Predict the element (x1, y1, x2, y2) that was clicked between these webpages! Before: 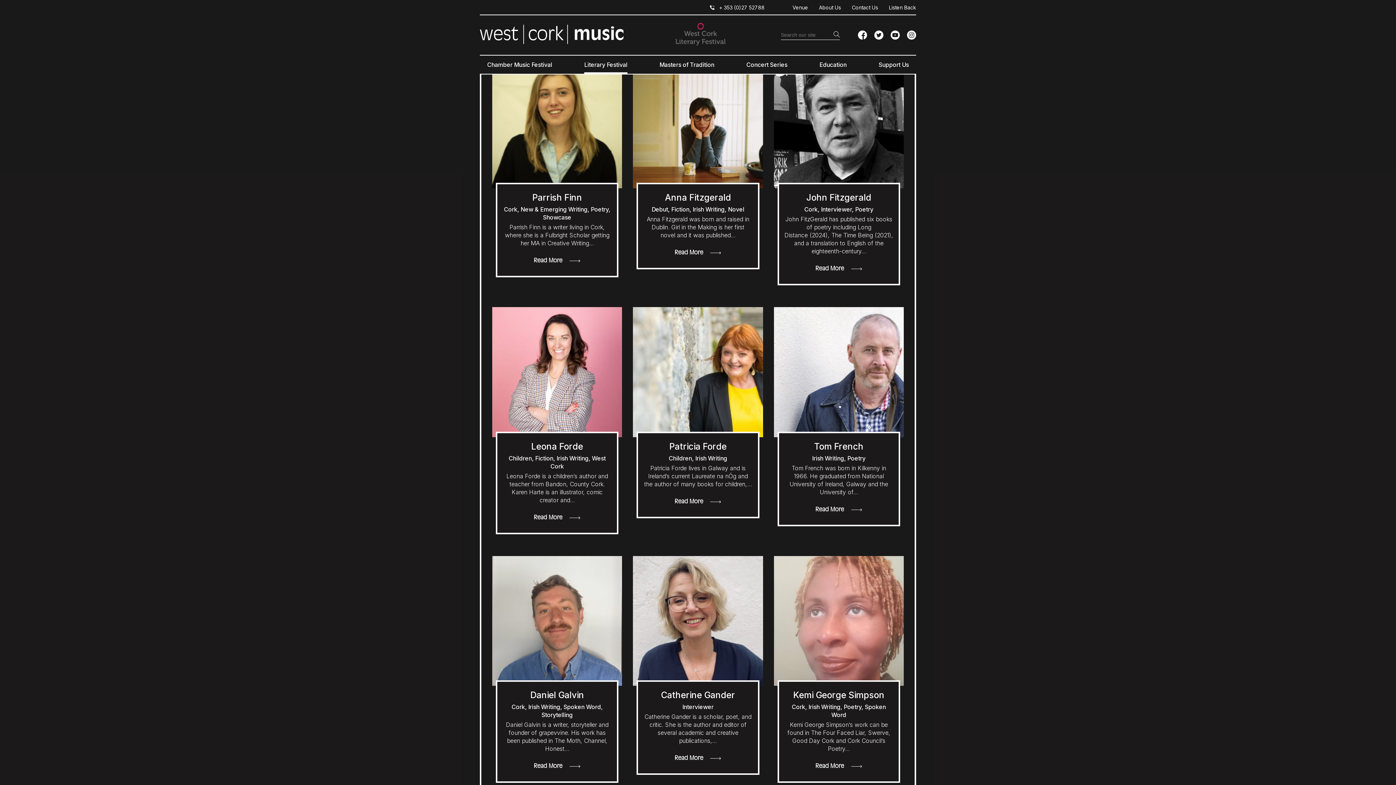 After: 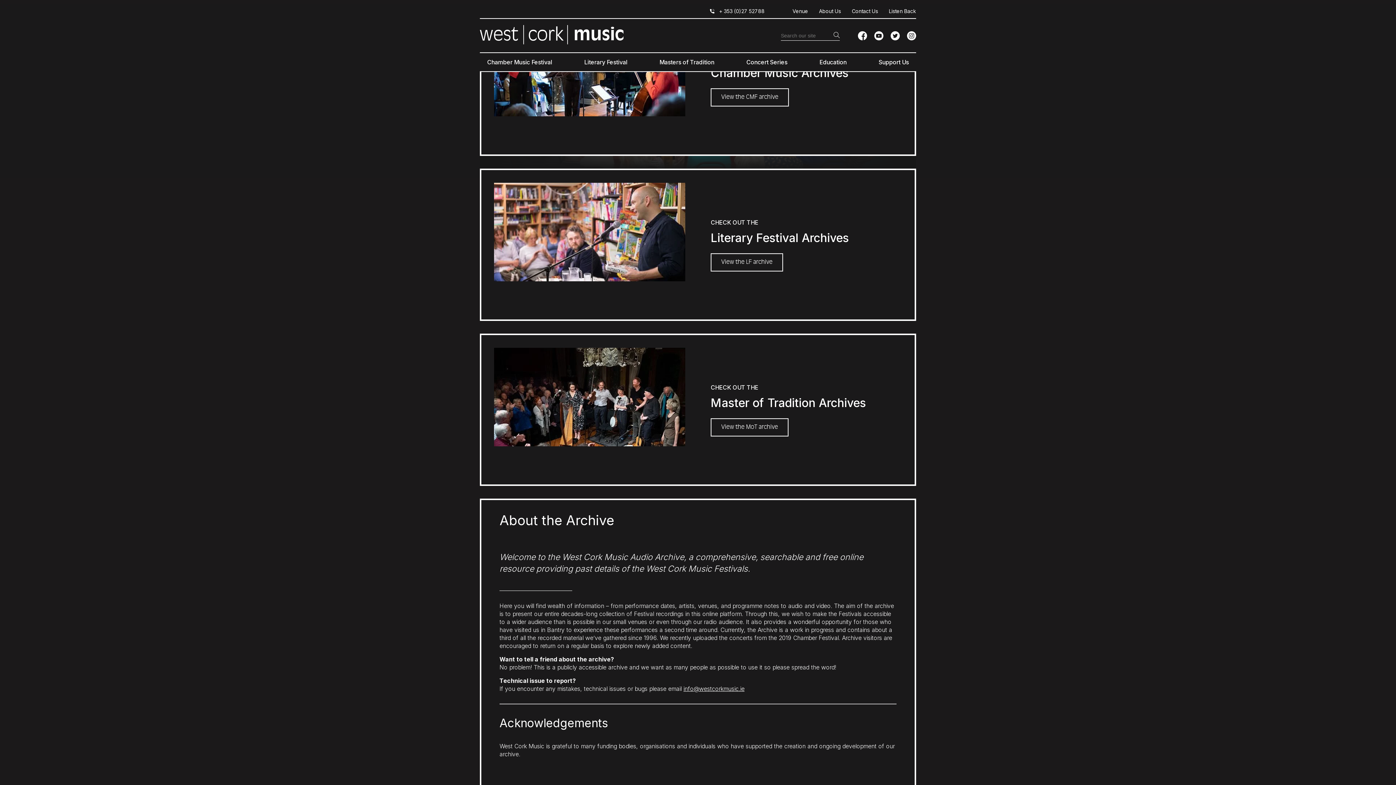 Action: label: Listen Back bbox: (878, 4, 916, 10)